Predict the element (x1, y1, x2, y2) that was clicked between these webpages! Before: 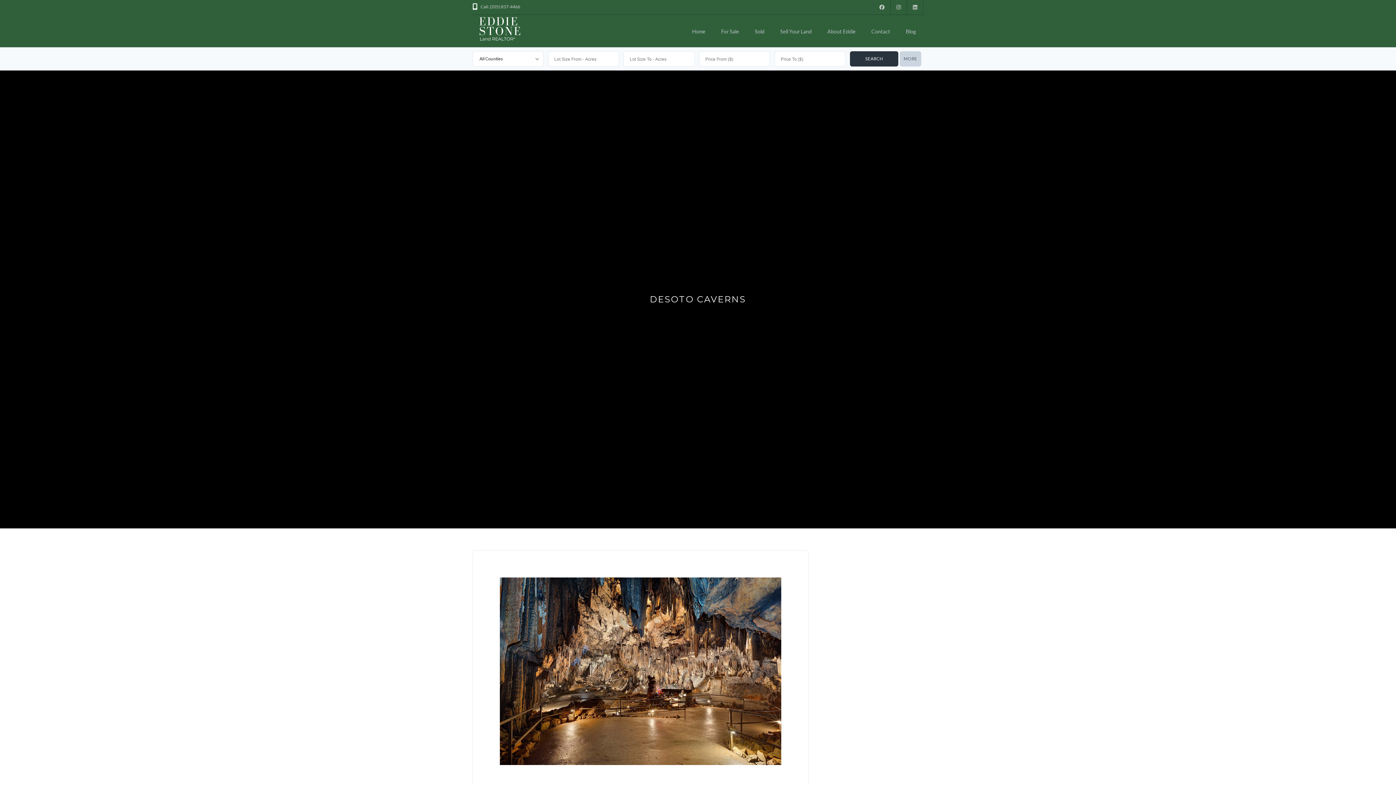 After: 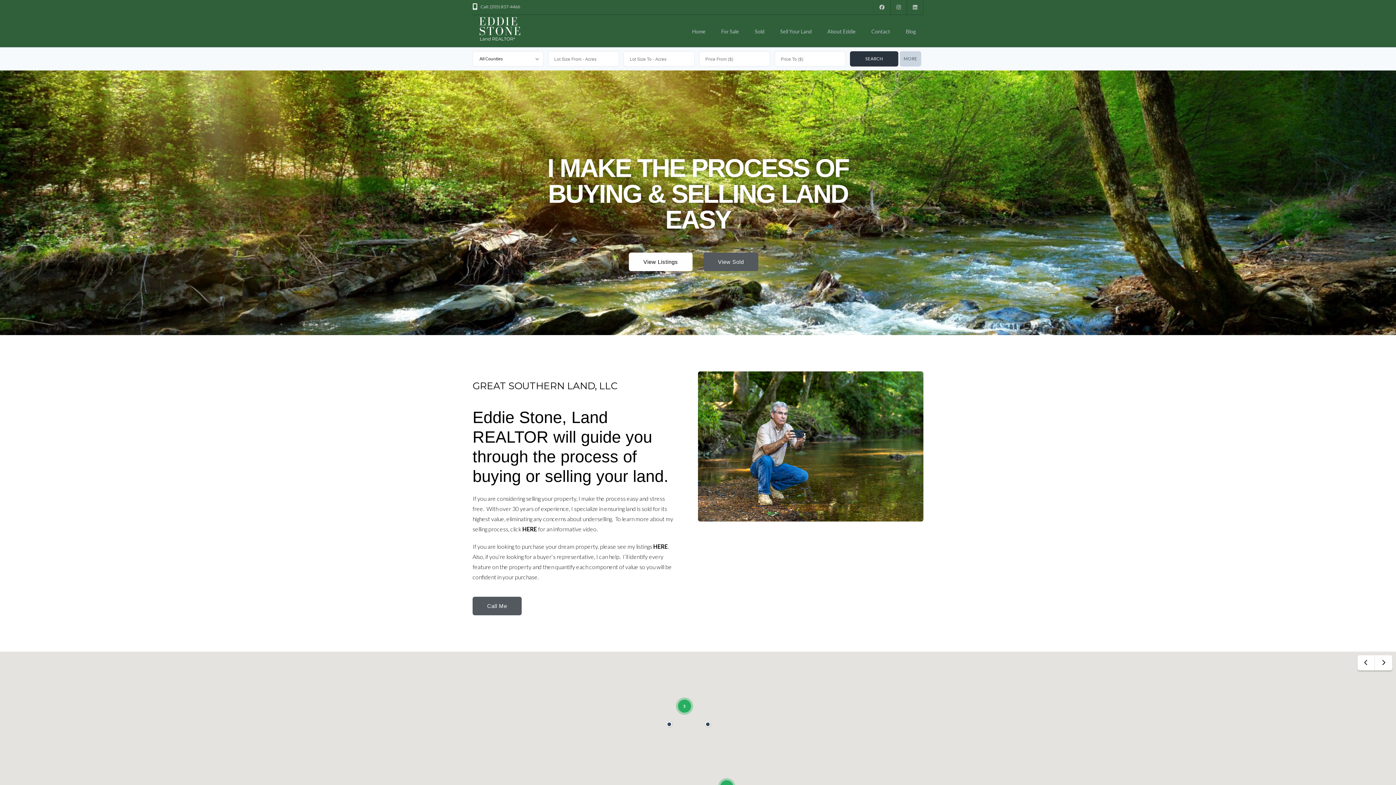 Action: bbox: (685, 14, 713, 40) label: Home